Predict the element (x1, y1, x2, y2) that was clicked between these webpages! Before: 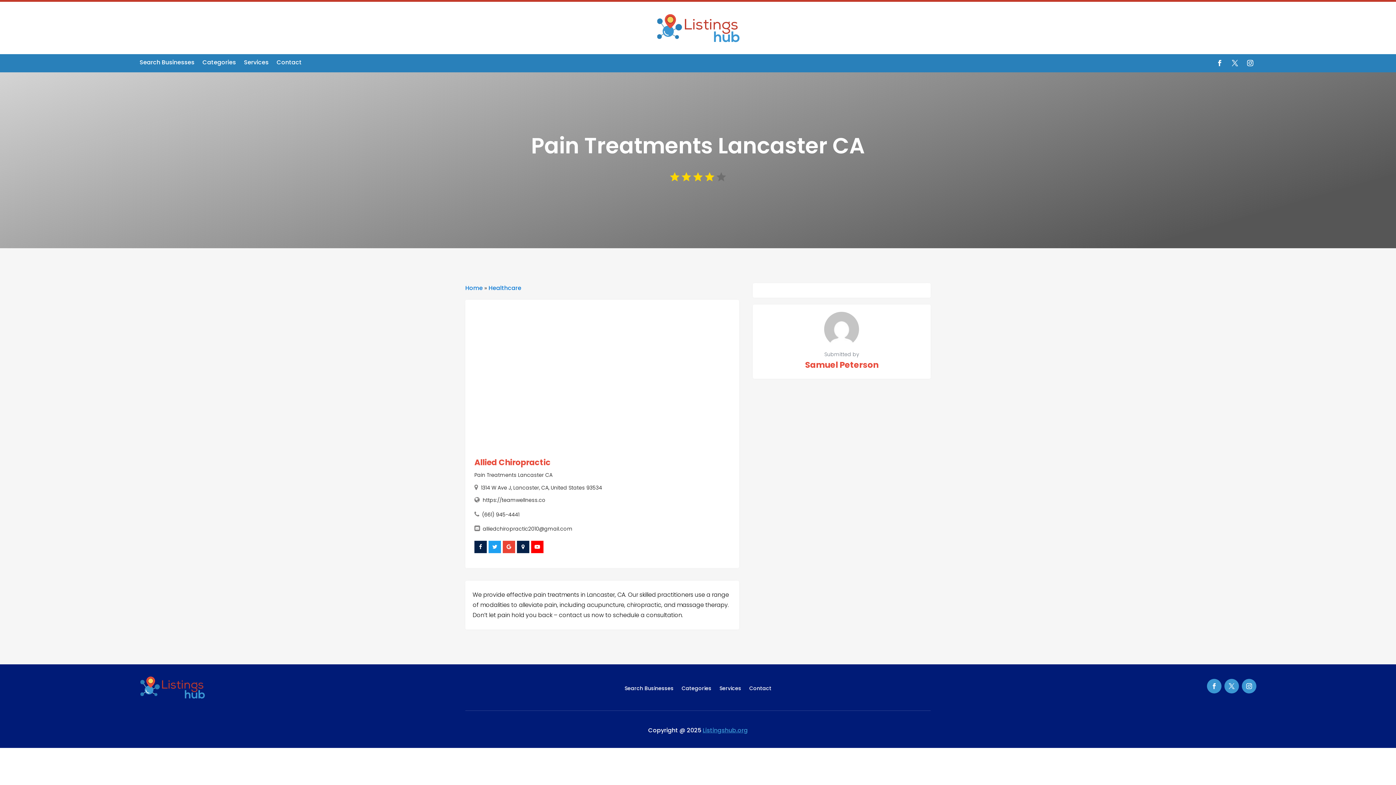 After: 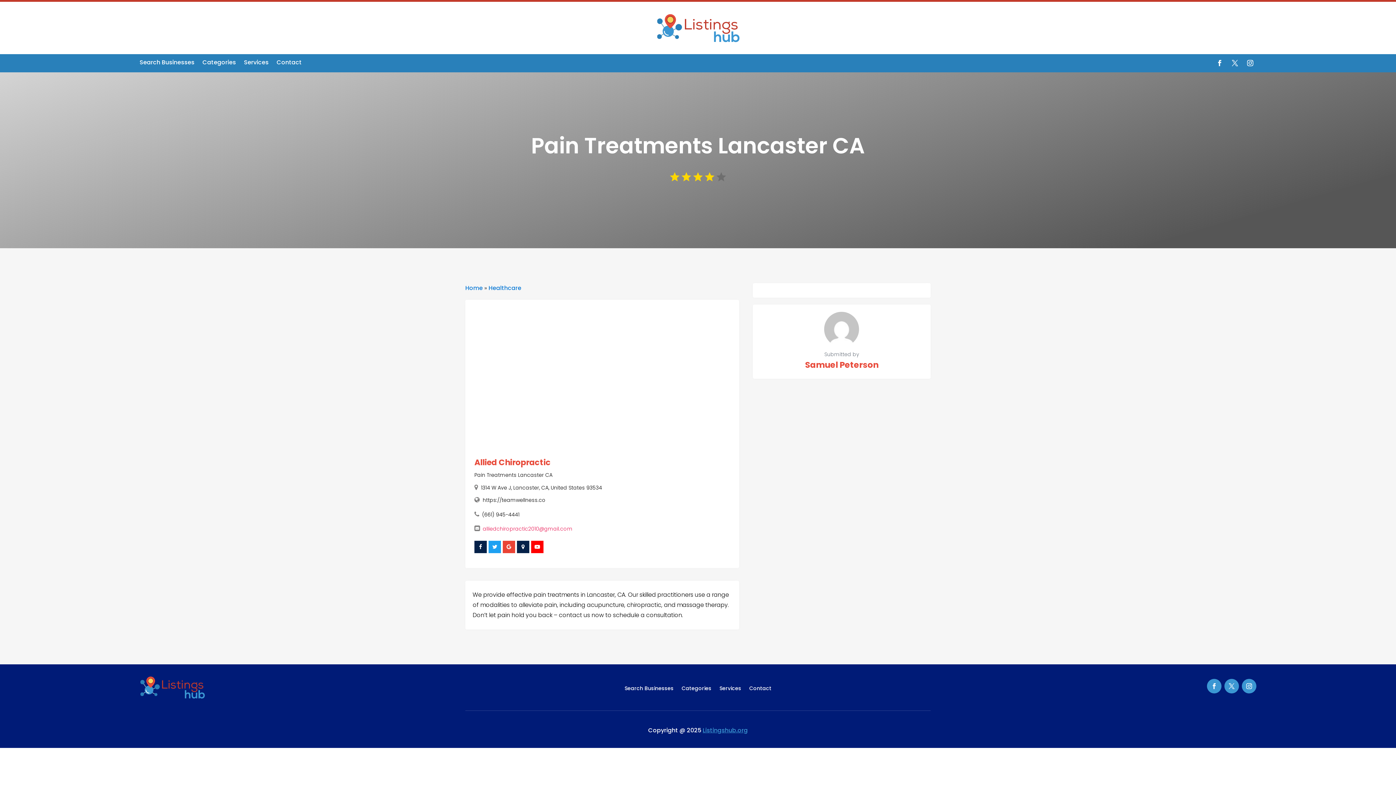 Action: label: alliedchiropractic2010@gmail.com bbox: (474, 525, 572, 532)